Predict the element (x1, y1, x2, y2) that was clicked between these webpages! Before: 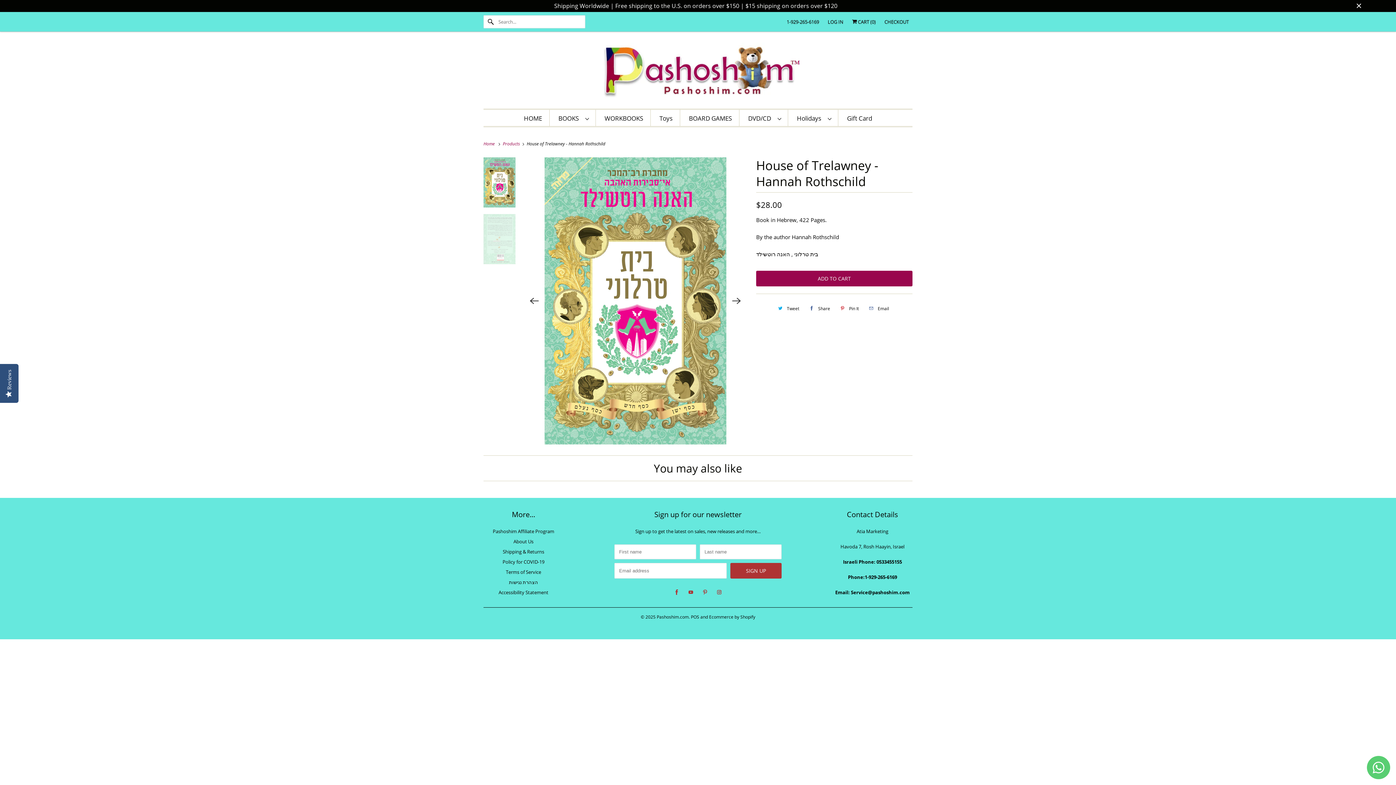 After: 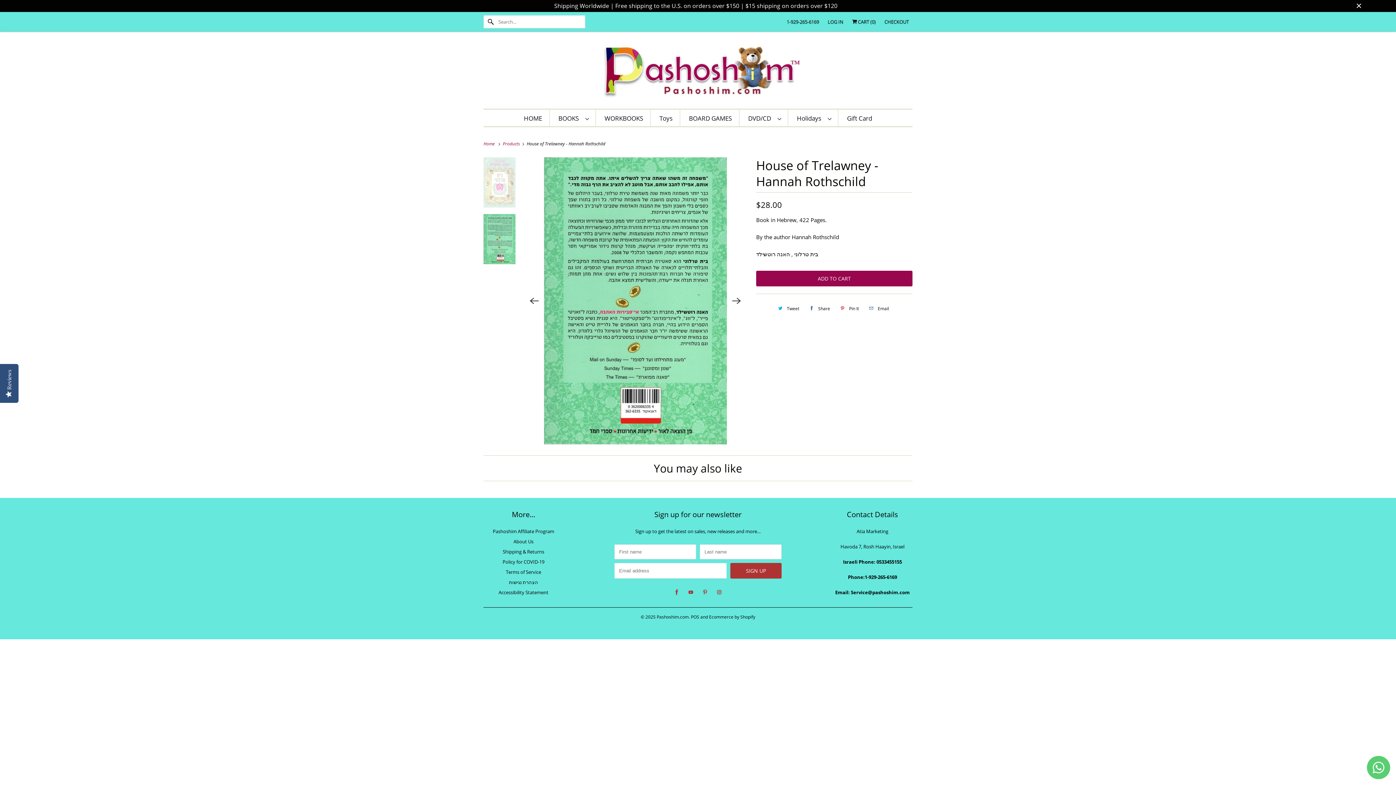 Action: label: Next bbox: (728, 293, 744, 309)